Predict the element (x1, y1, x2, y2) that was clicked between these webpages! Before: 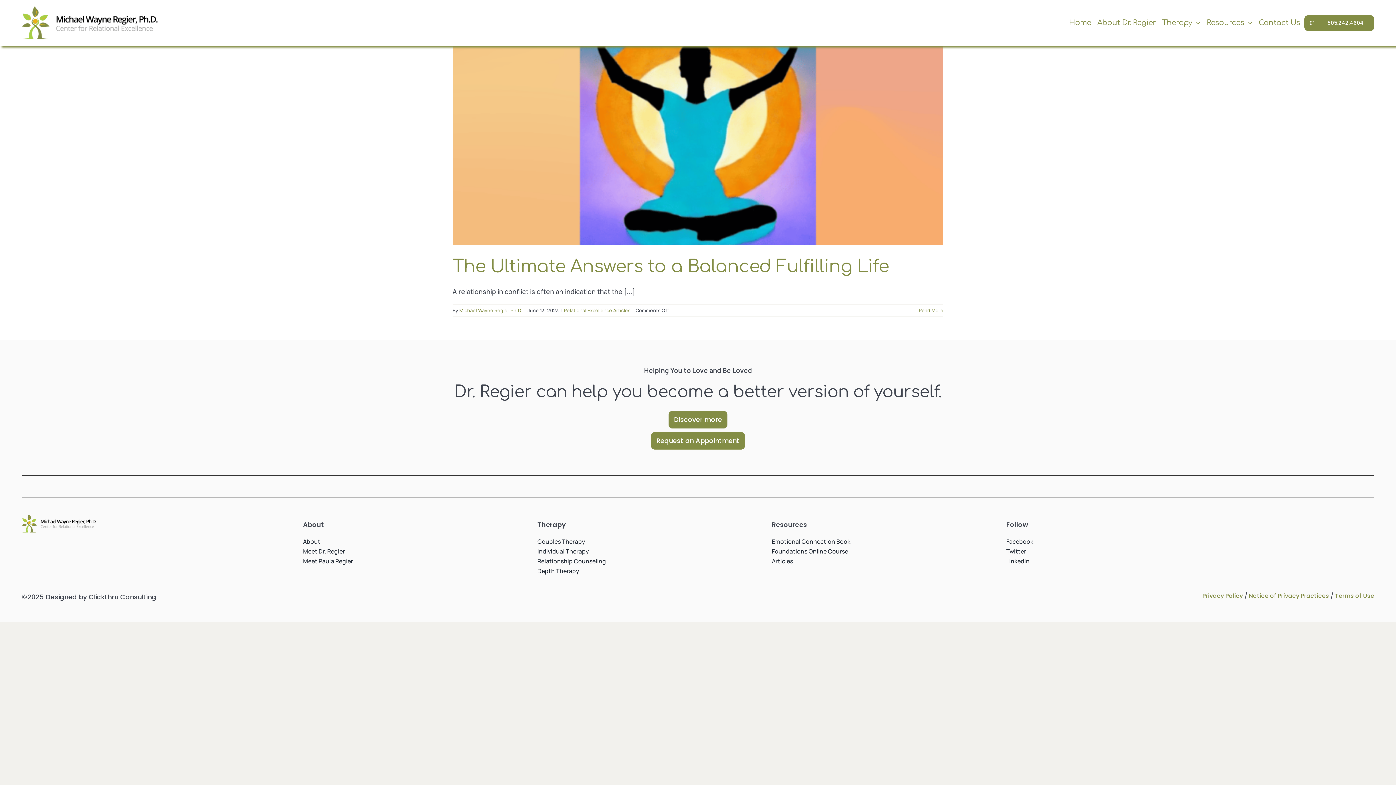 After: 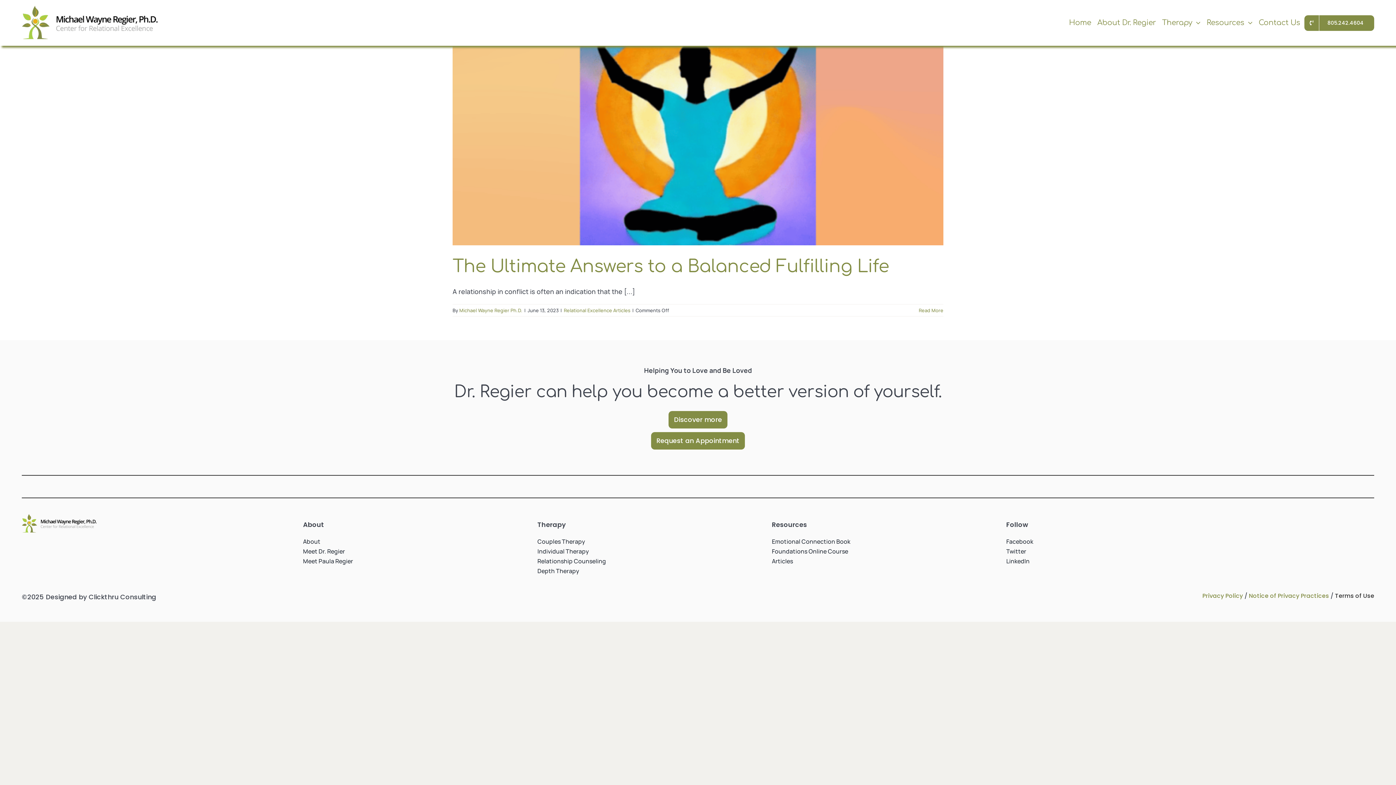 Action: label: Terms of Use bbox: (1335, 592, 1374, 600)